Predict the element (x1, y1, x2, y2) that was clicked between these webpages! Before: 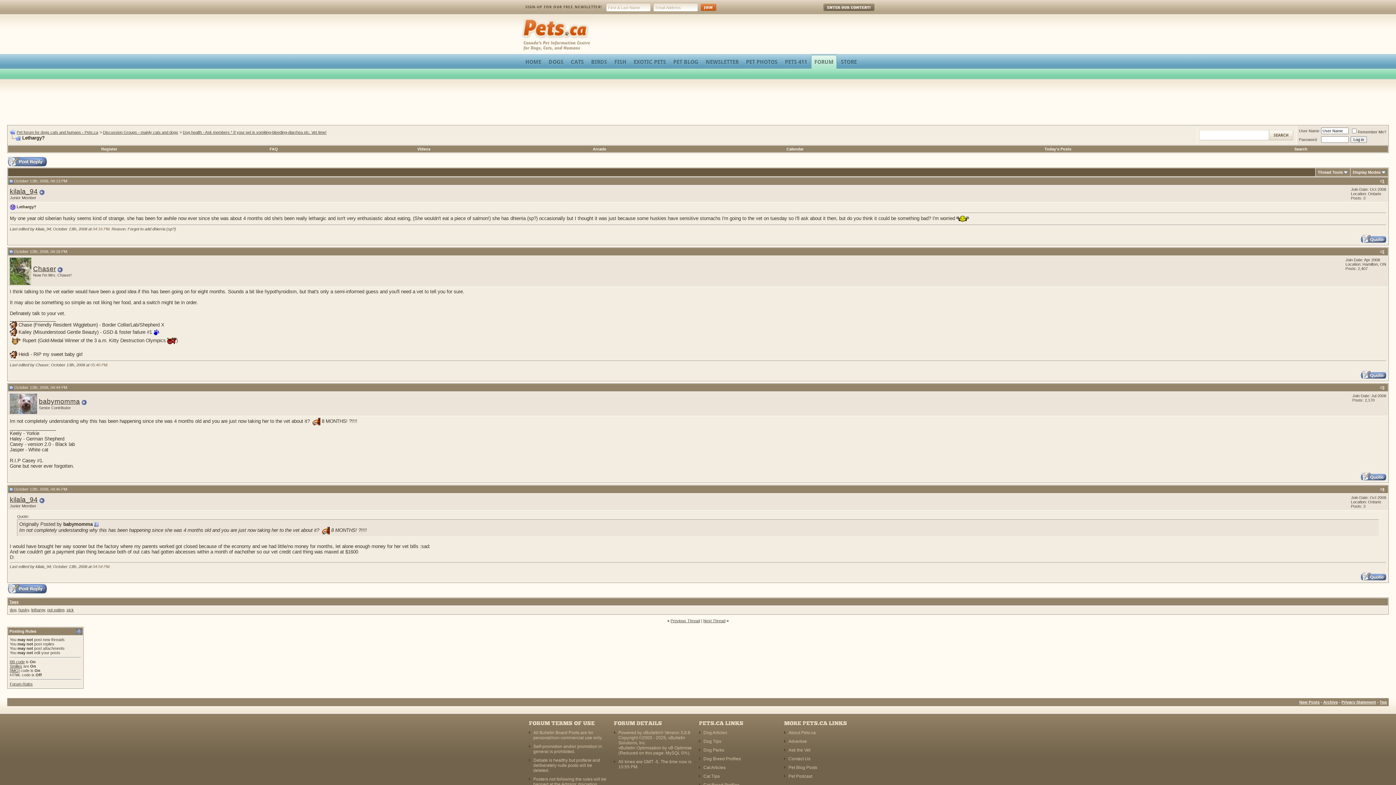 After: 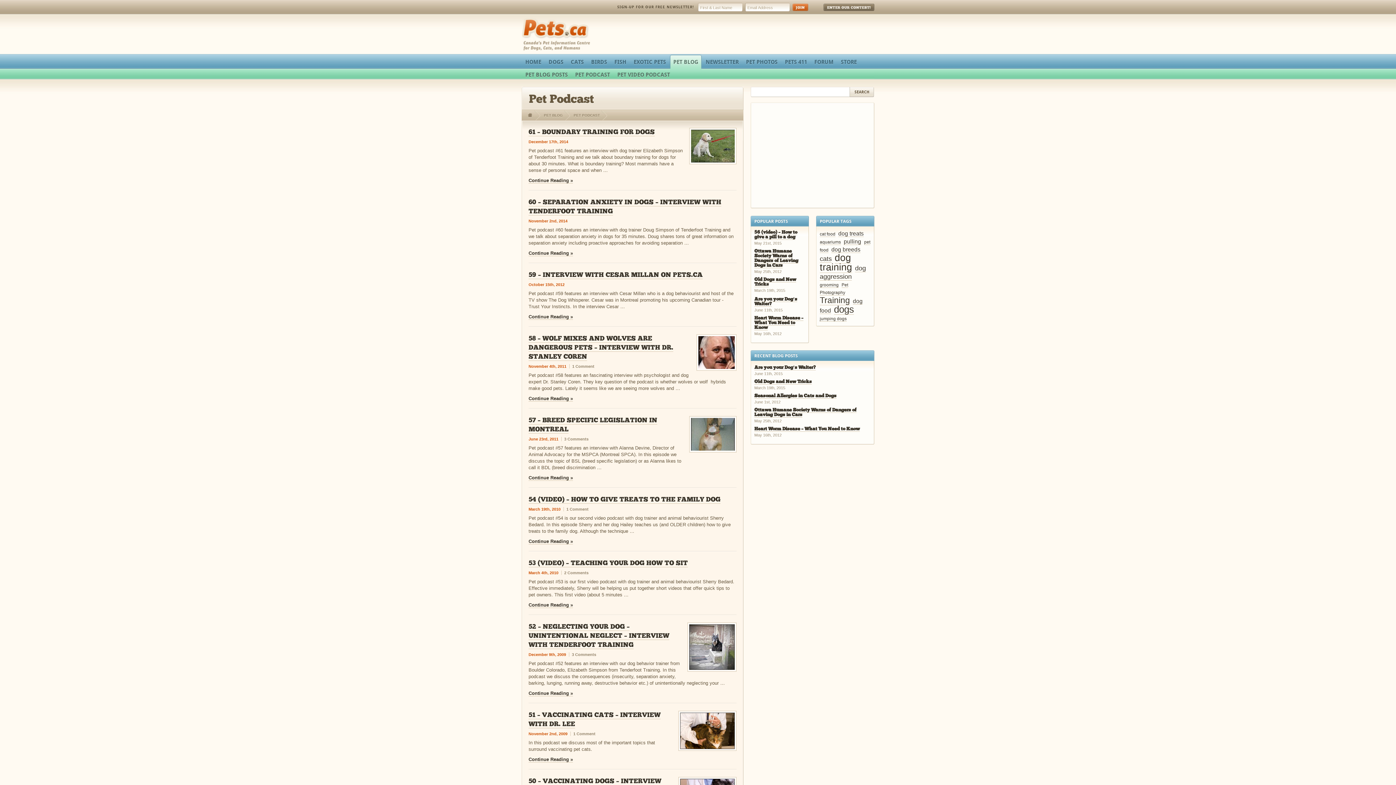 Action: label: Pet Podcast bbox: (788, 774, 812, 779)